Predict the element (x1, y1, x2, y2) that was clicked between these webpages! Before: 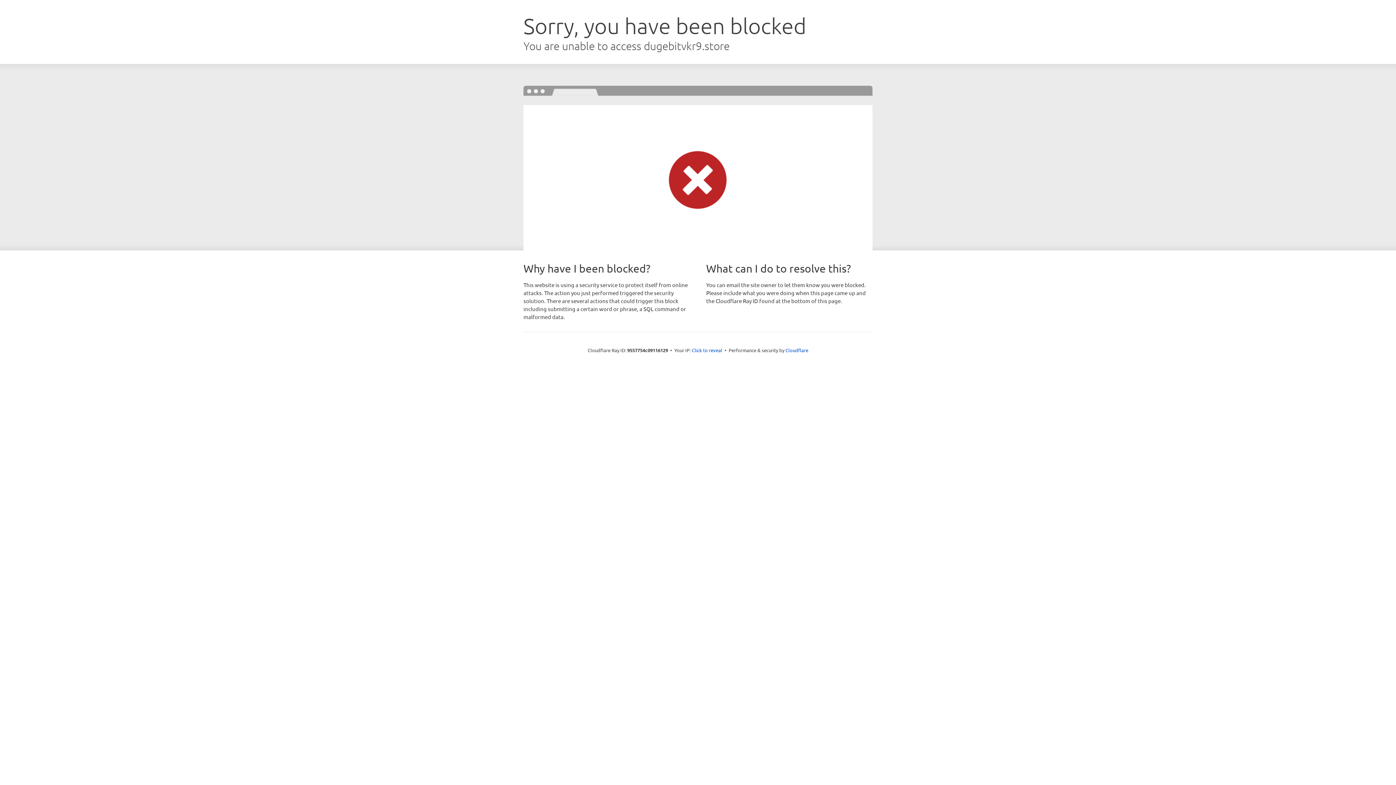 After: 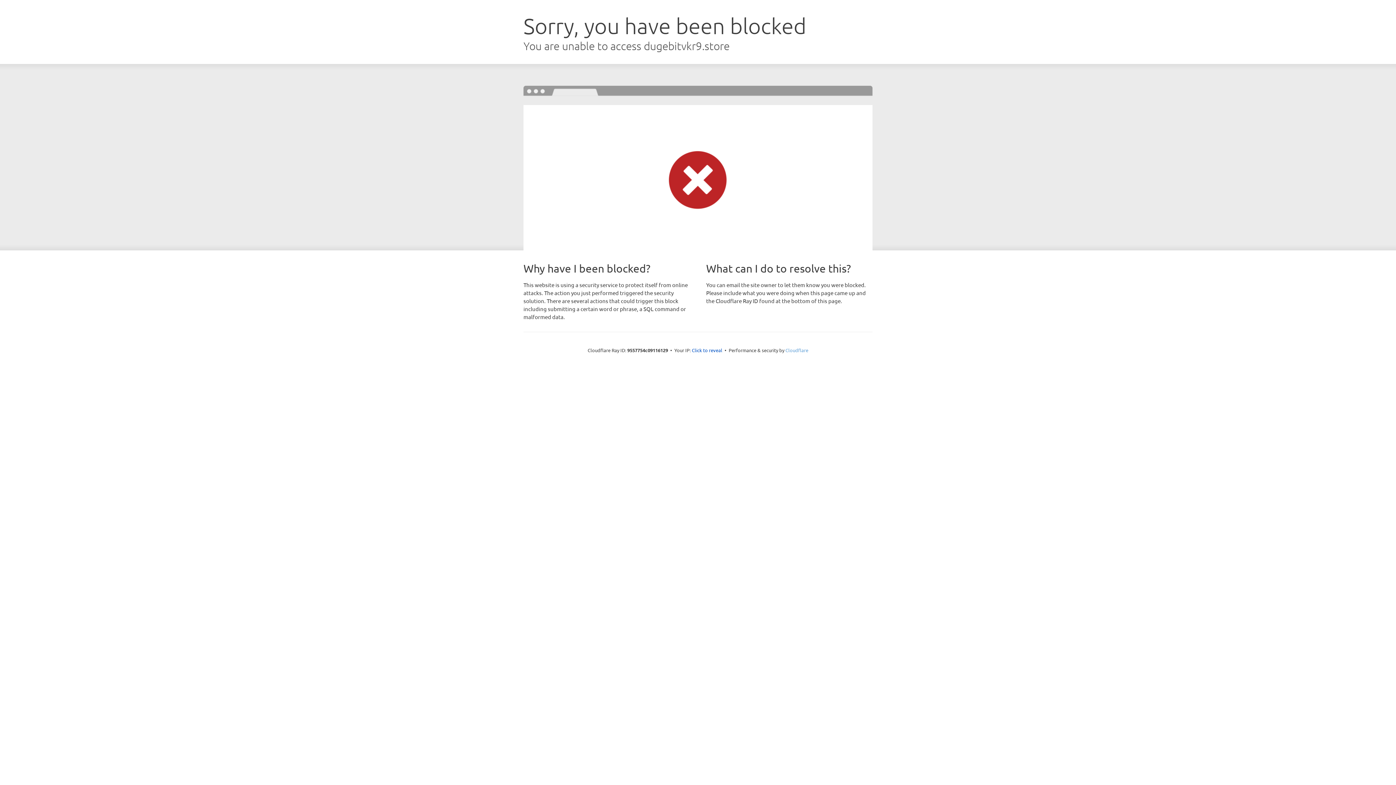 Action: label: Cloudflare bbox: (785, 347, 808, 353)